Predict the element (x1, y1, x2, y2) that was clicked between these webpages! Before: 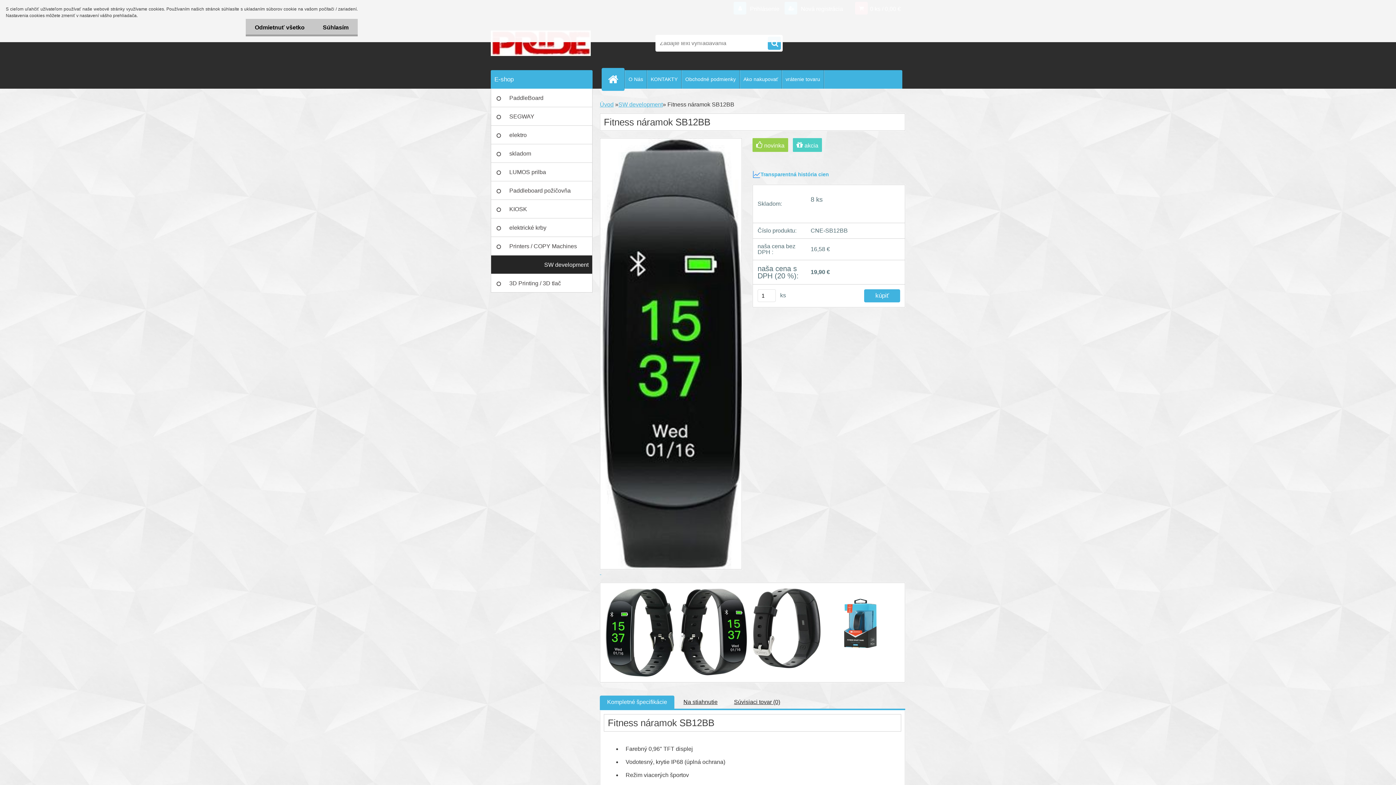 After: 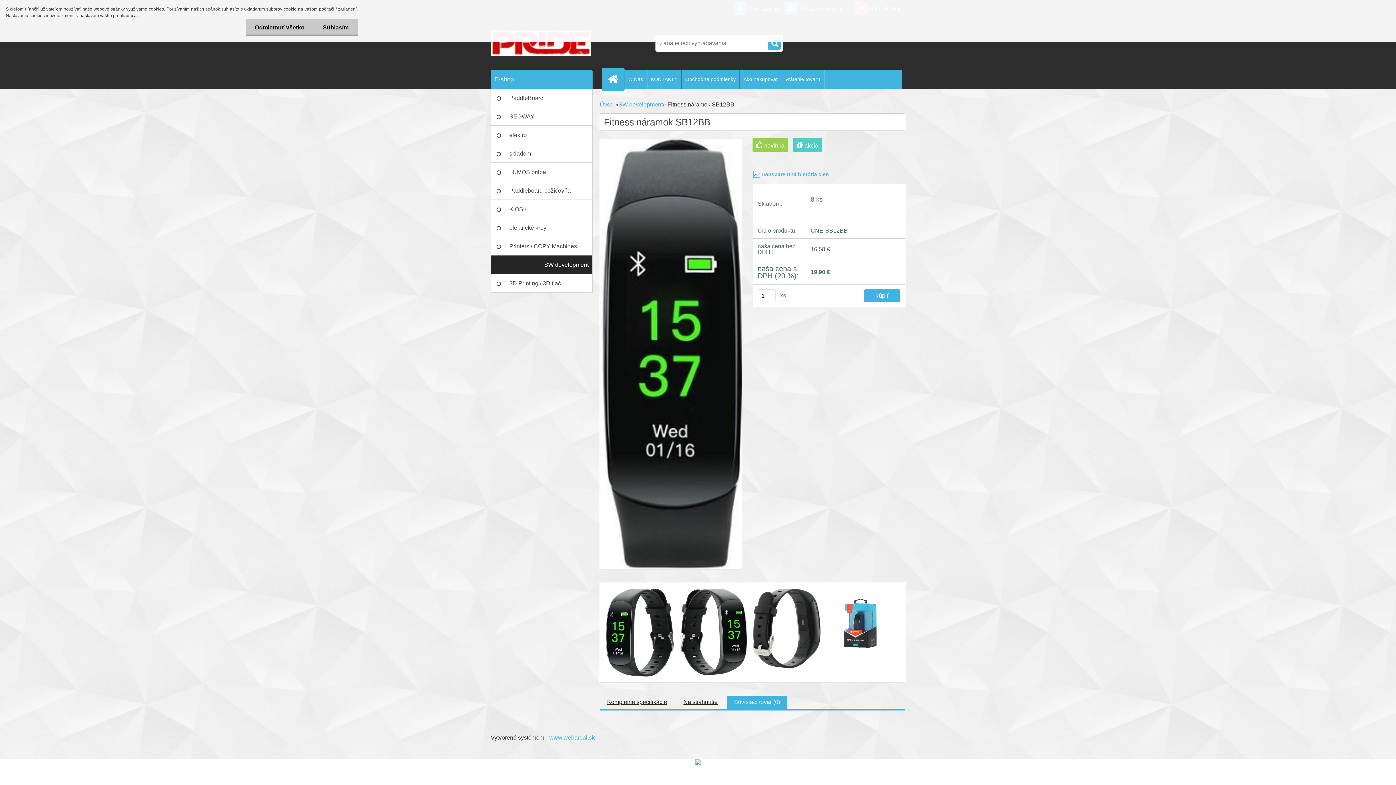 Action: bbox: (734, 699, 780, 705) label: Súvisiaci tovar (0)